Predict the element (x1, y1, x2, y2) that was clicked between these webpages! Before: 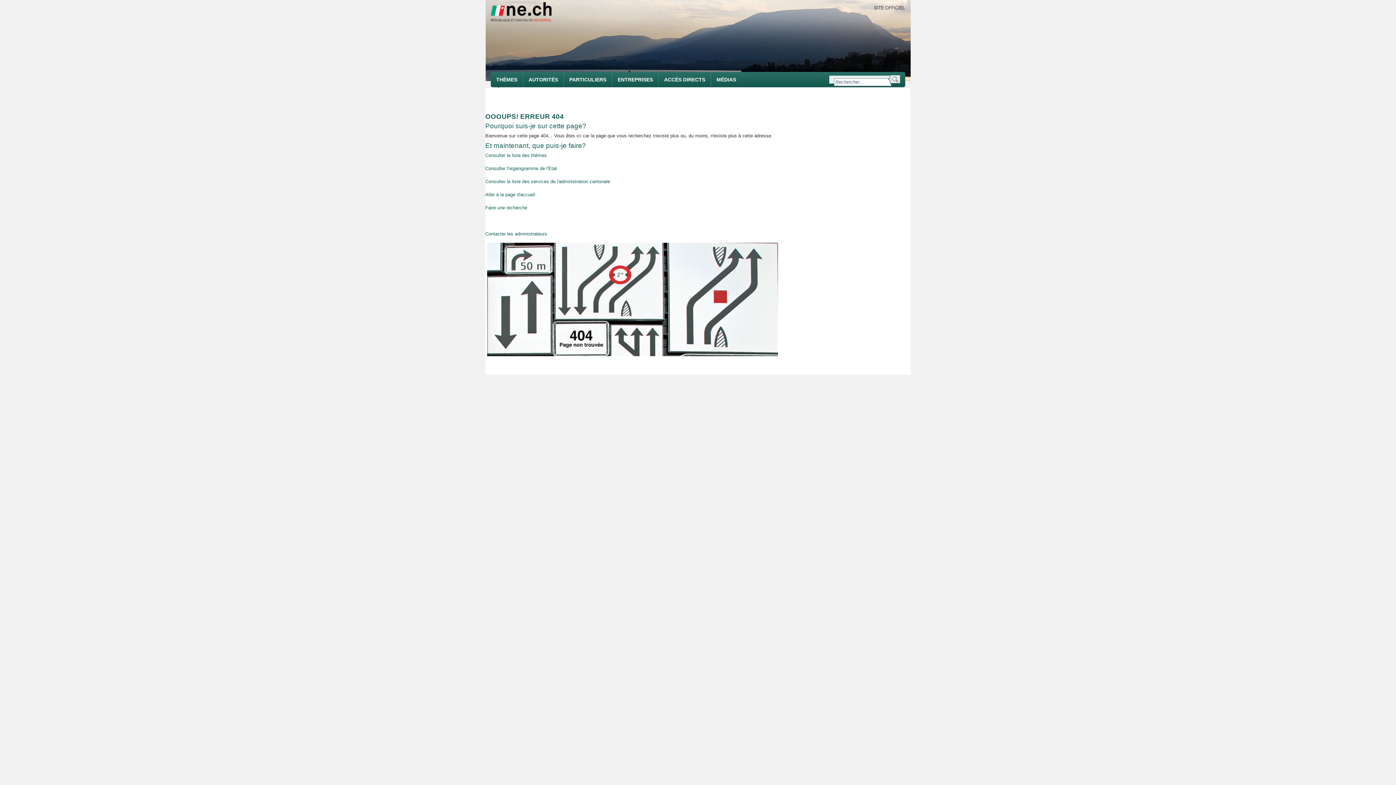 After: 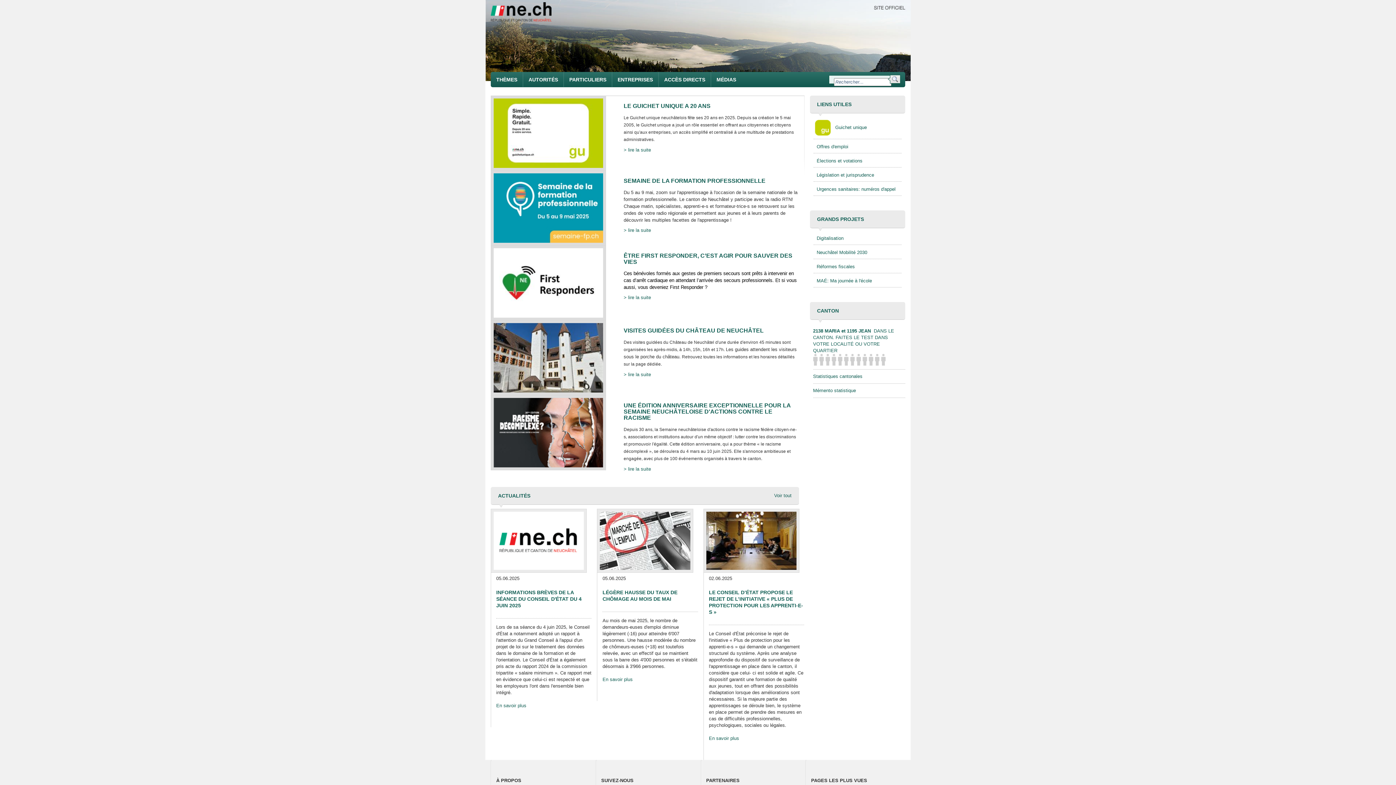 Action: bbox: (490, 8, 551, 14)